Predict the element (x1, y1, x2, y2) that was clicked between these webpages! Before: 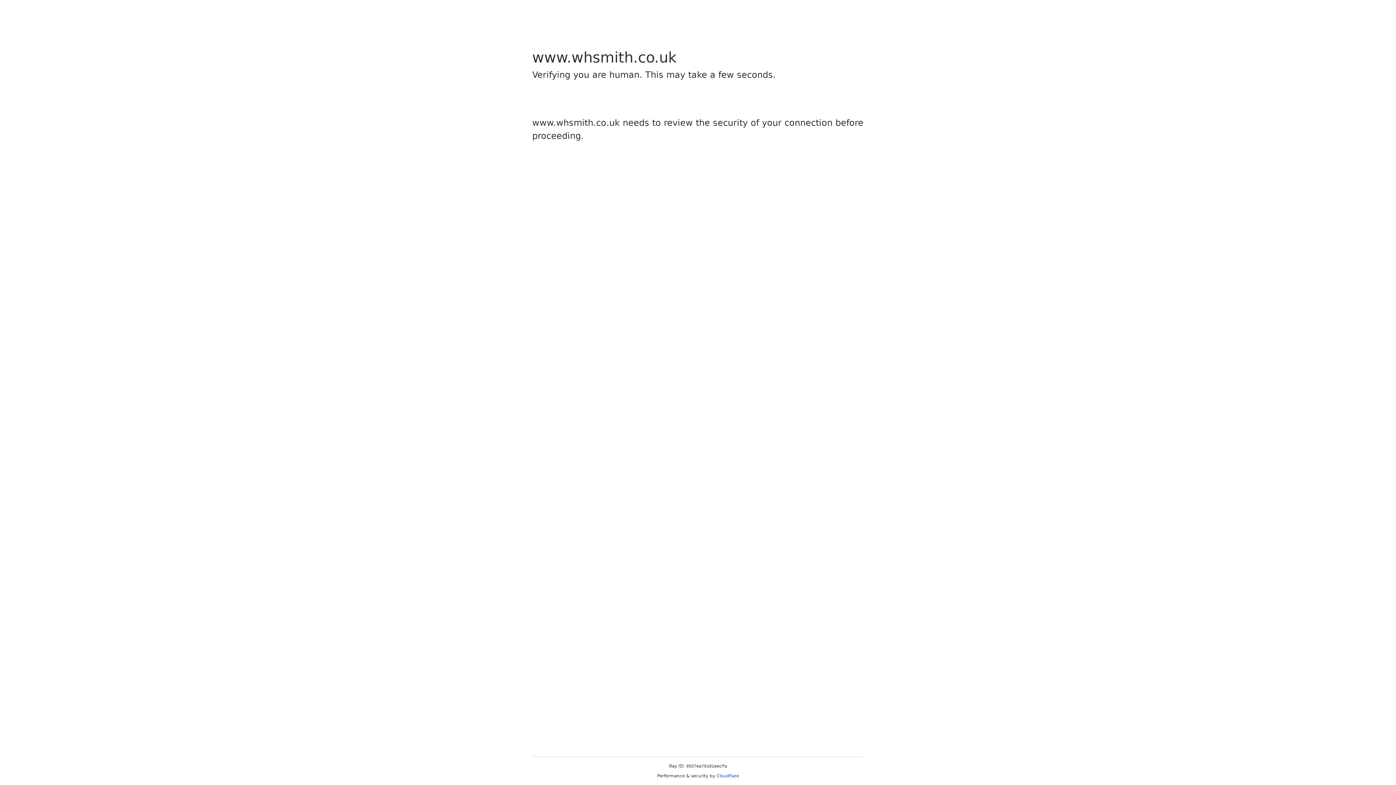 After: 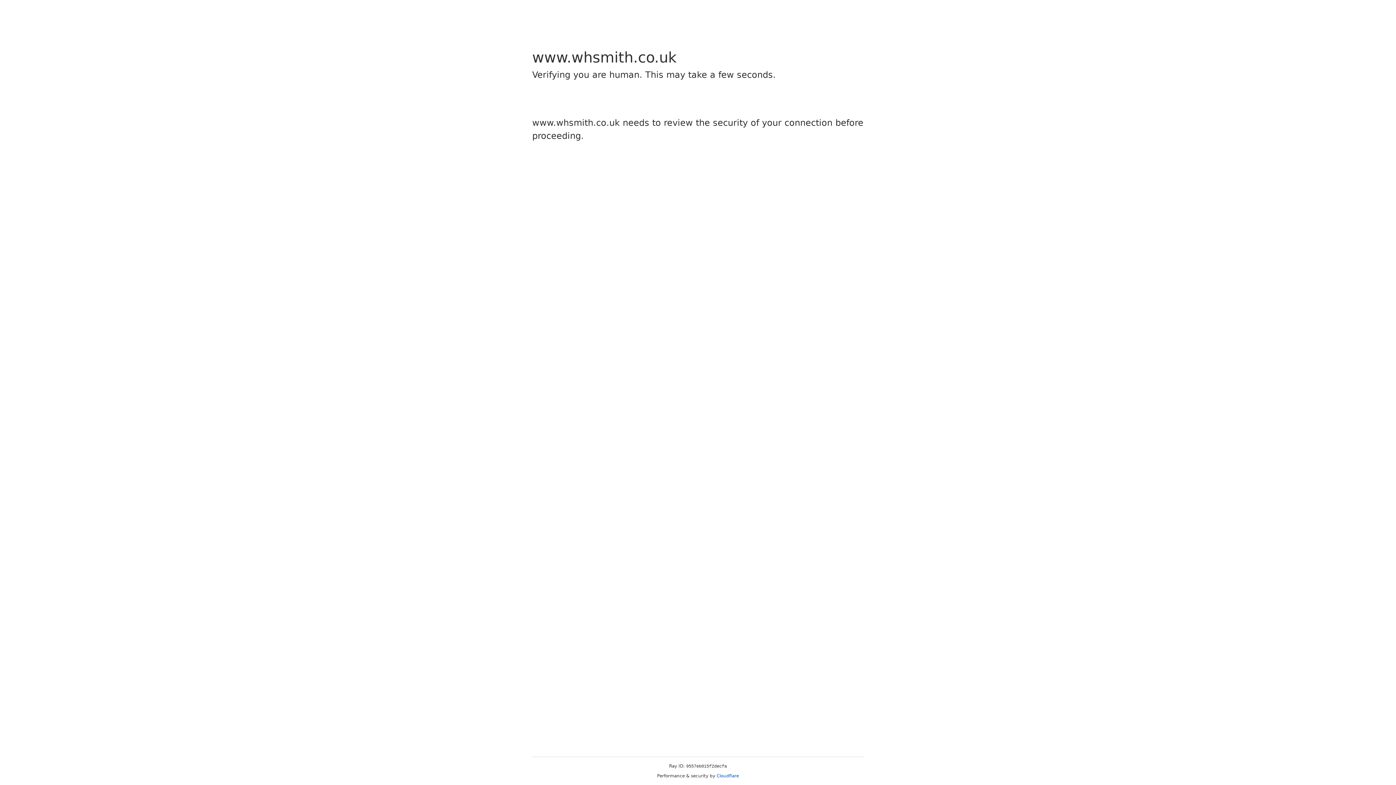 Action: bbox: (716, 773, 739, 778) label: Cloudflare